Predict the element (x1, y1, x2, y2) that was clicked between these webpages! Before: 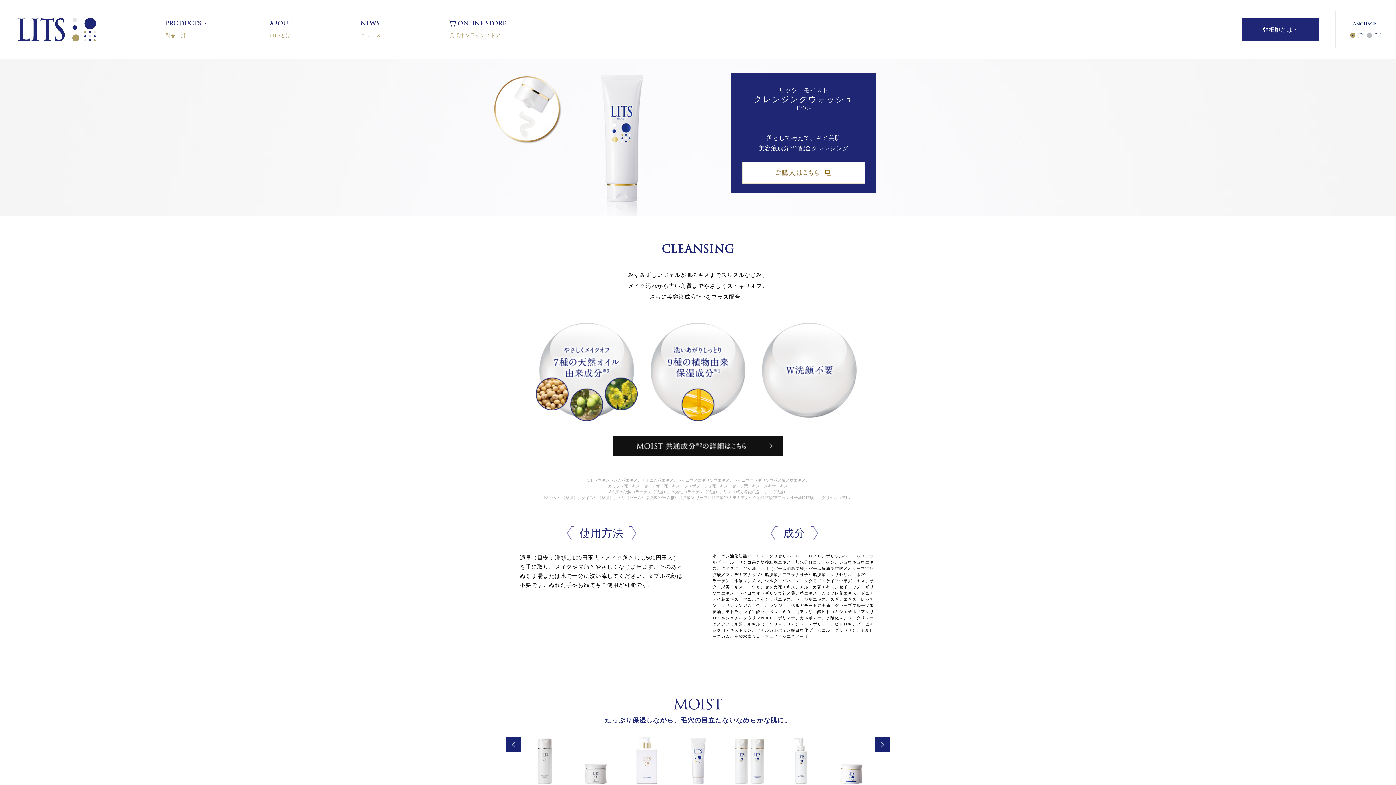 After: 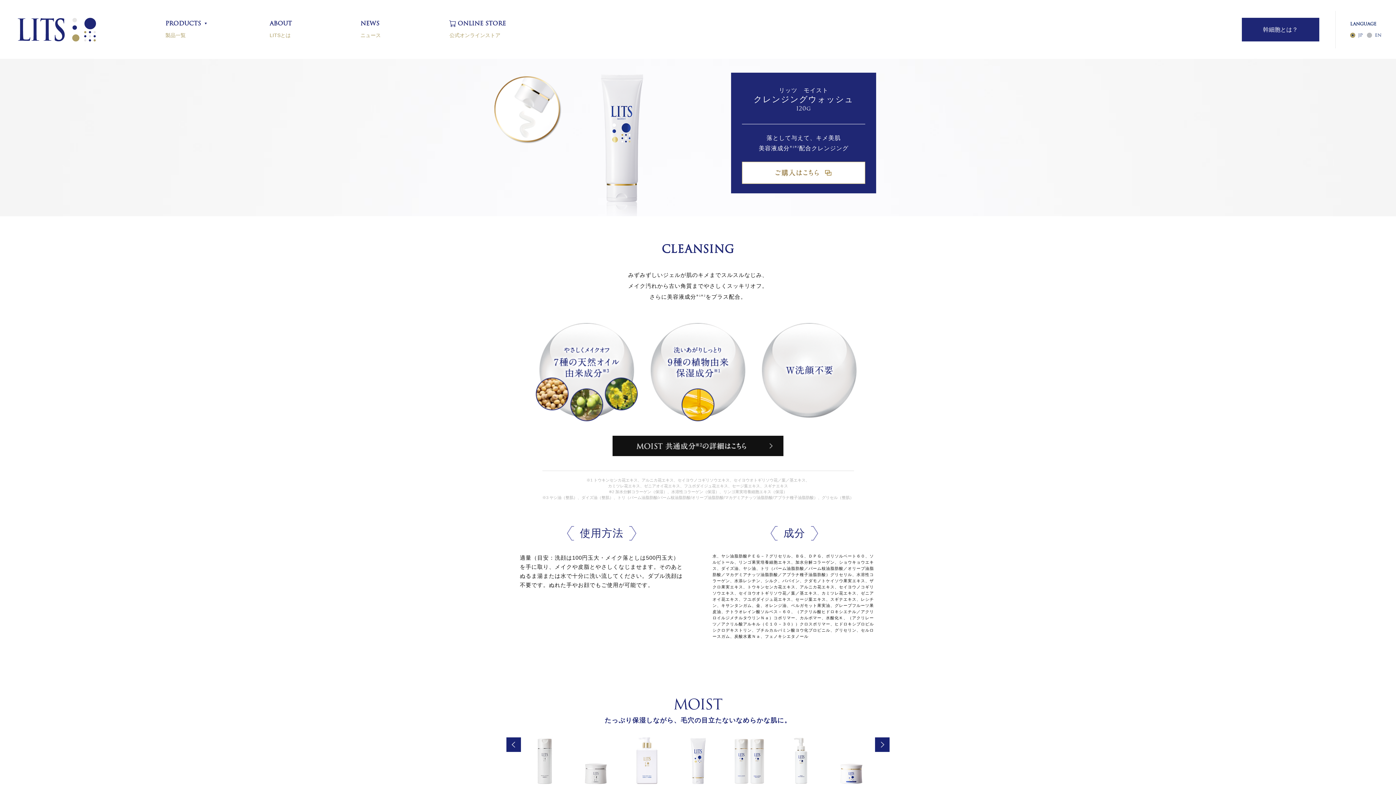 Action: bbox: (674, 737, 721, 746)